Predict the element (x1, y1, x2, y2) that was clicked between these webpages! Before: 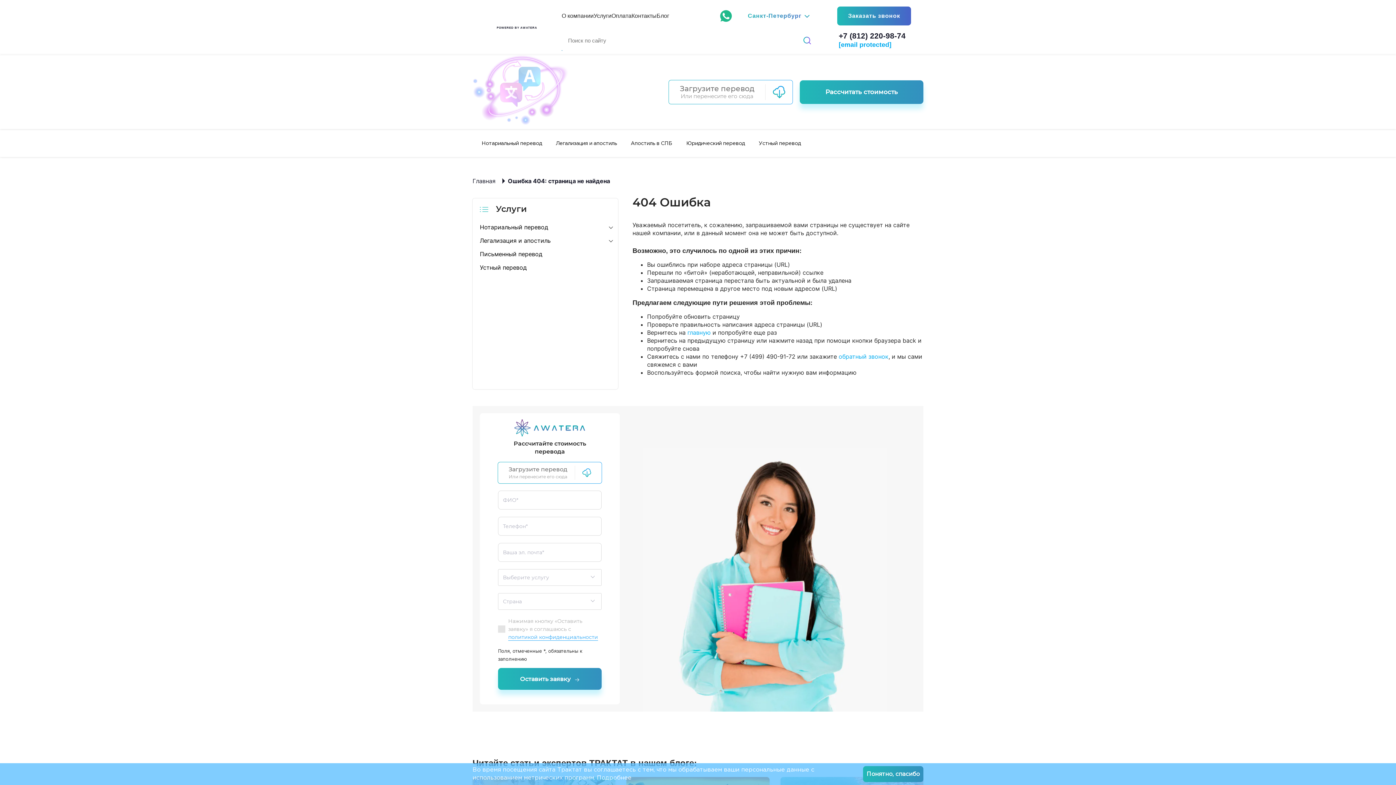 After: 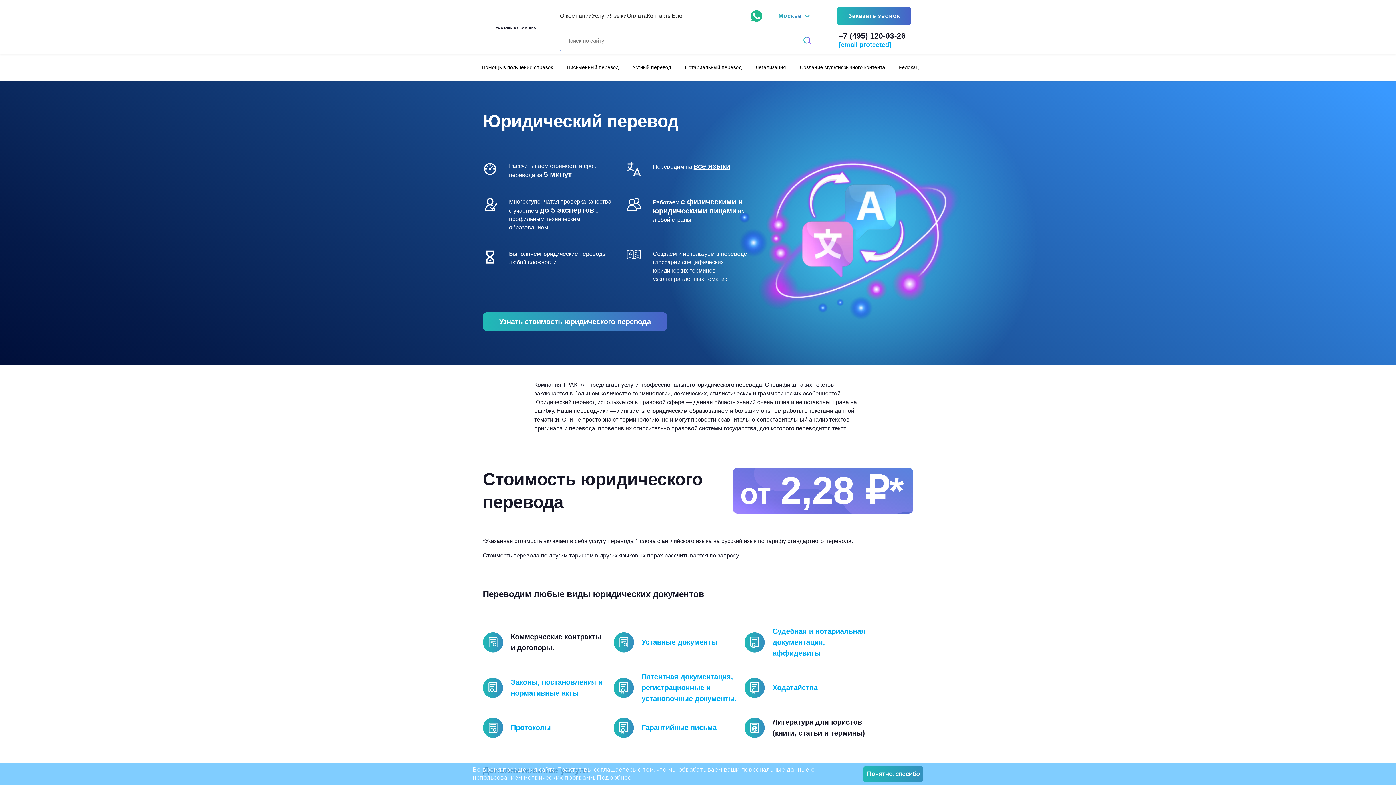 Action: bbox: (681, 136, 749, 151) label: Юридический перевод